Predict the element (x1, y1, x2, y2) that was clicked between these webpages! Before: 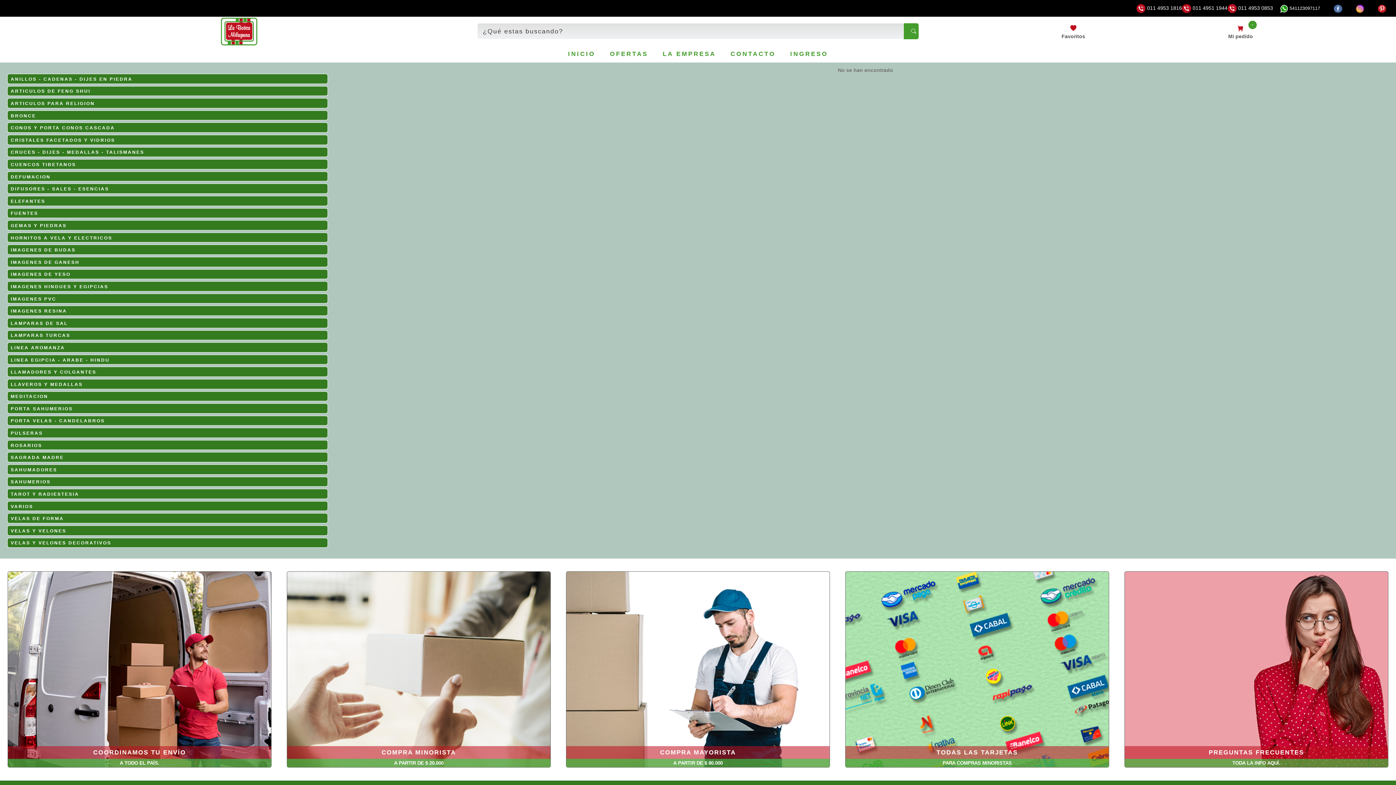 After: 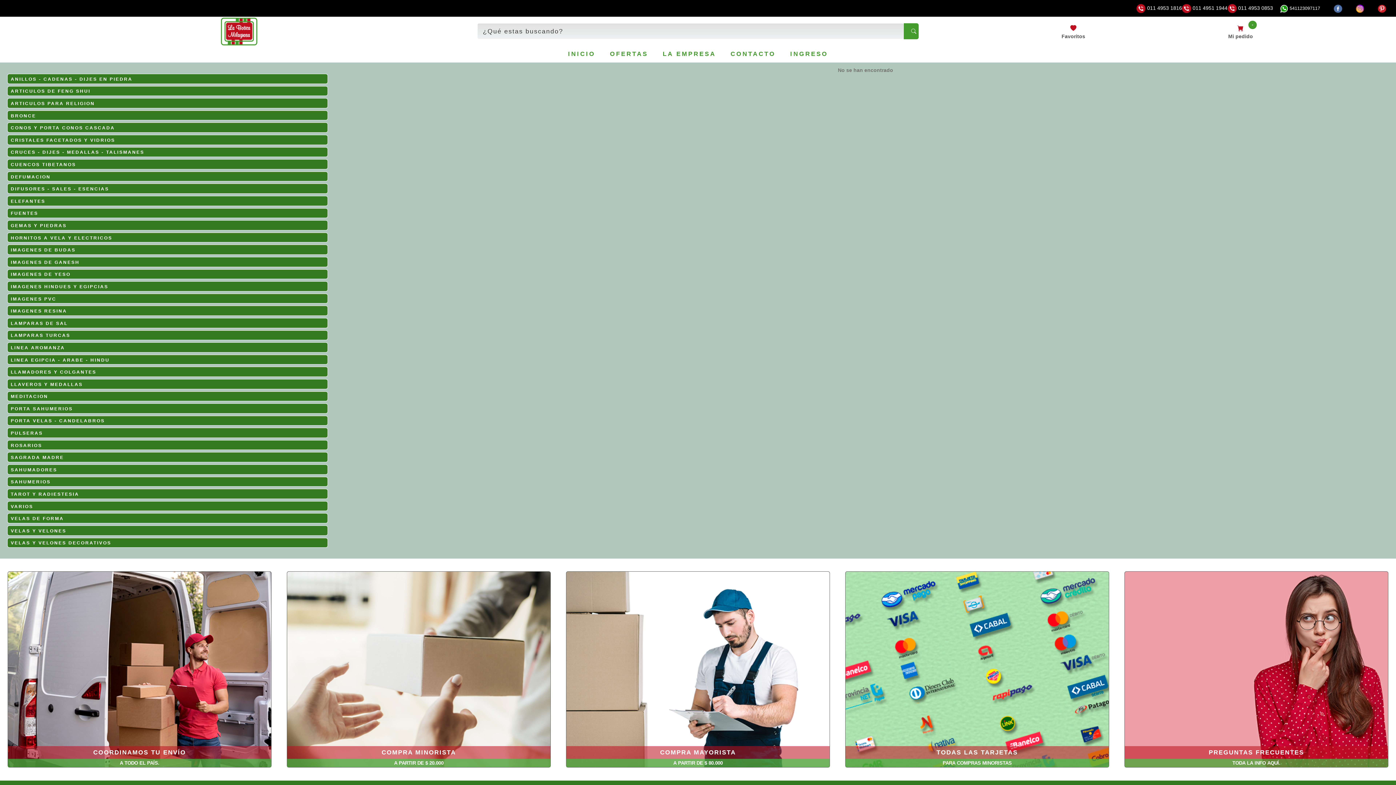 Action: bbox: (1378, 5, 1386, 11)